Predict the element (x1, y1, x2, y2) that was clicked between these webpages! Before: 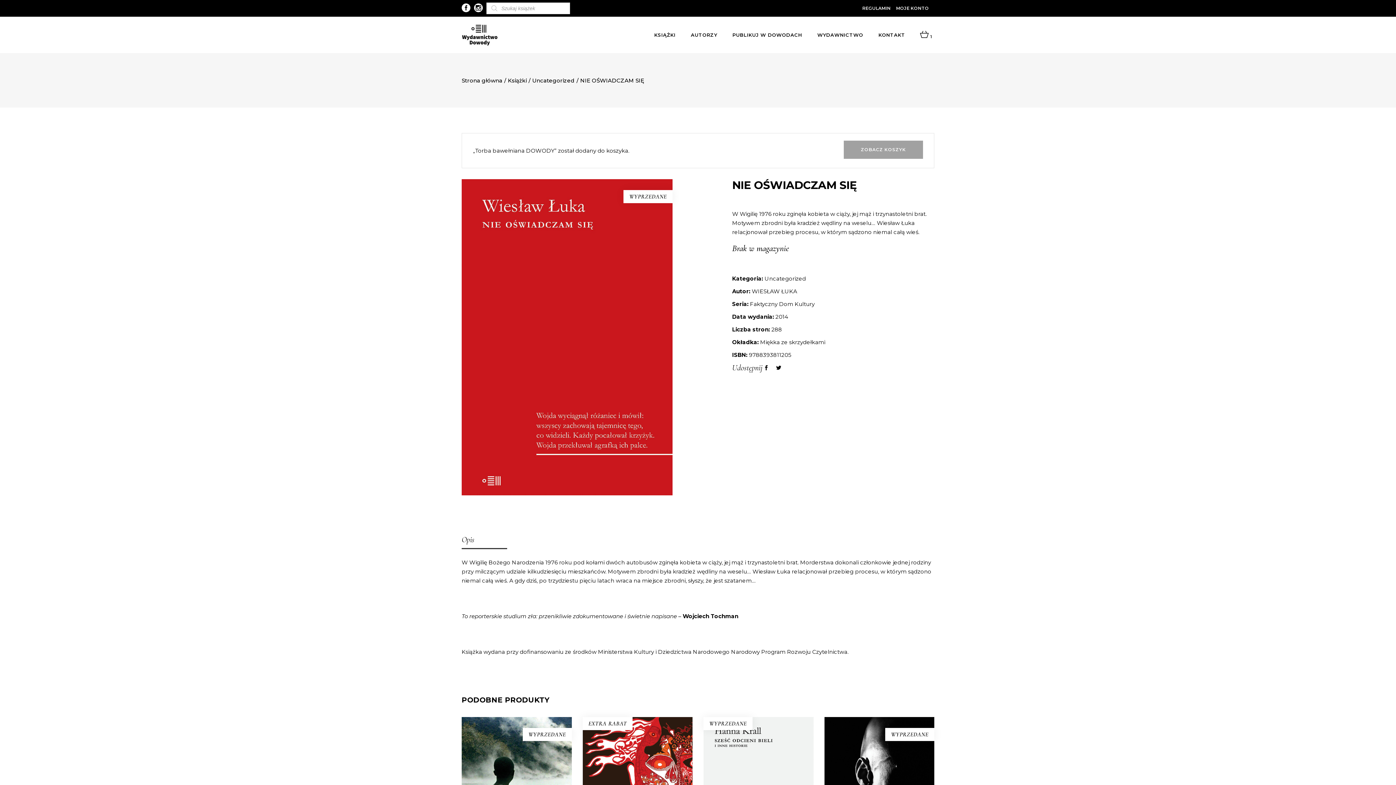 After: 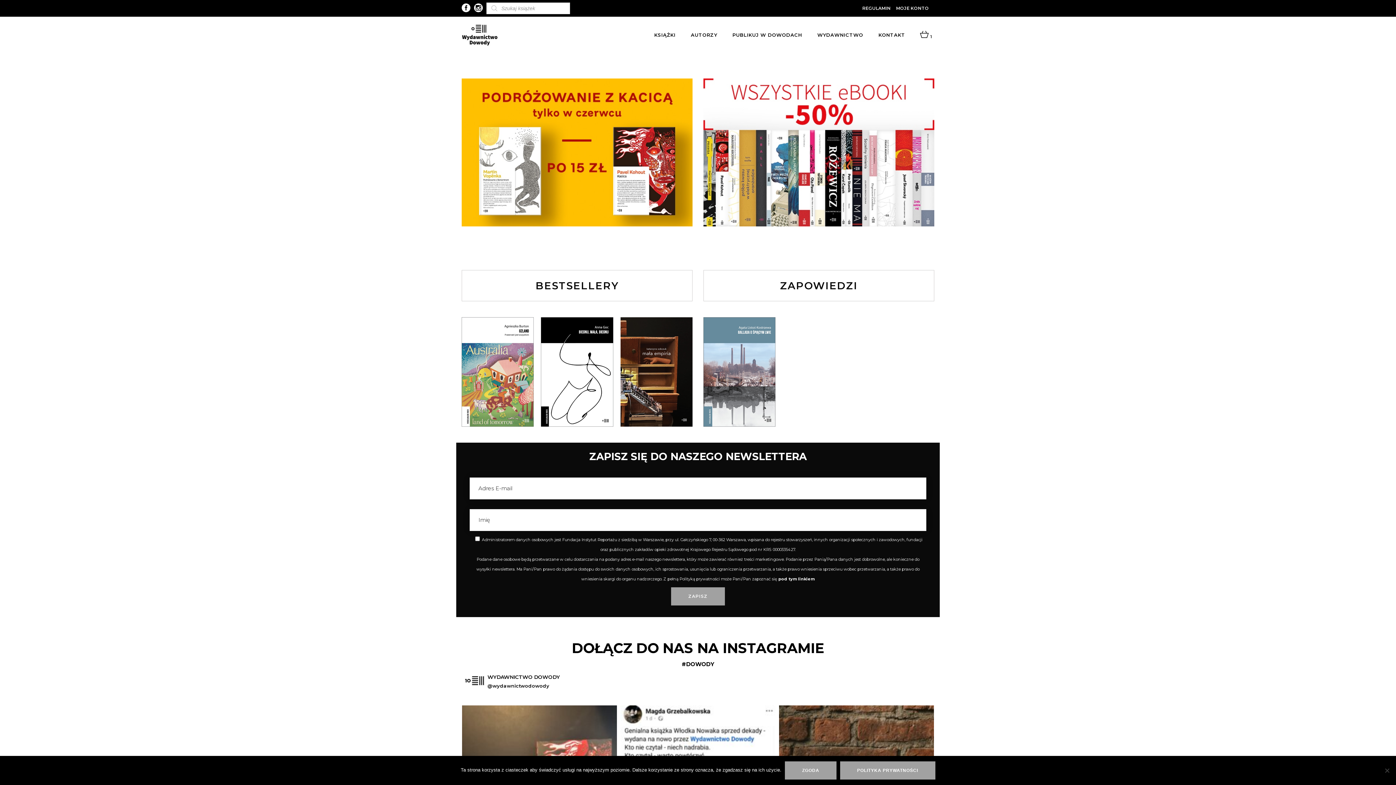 Action: bbox: (461, 19, 497, 50)